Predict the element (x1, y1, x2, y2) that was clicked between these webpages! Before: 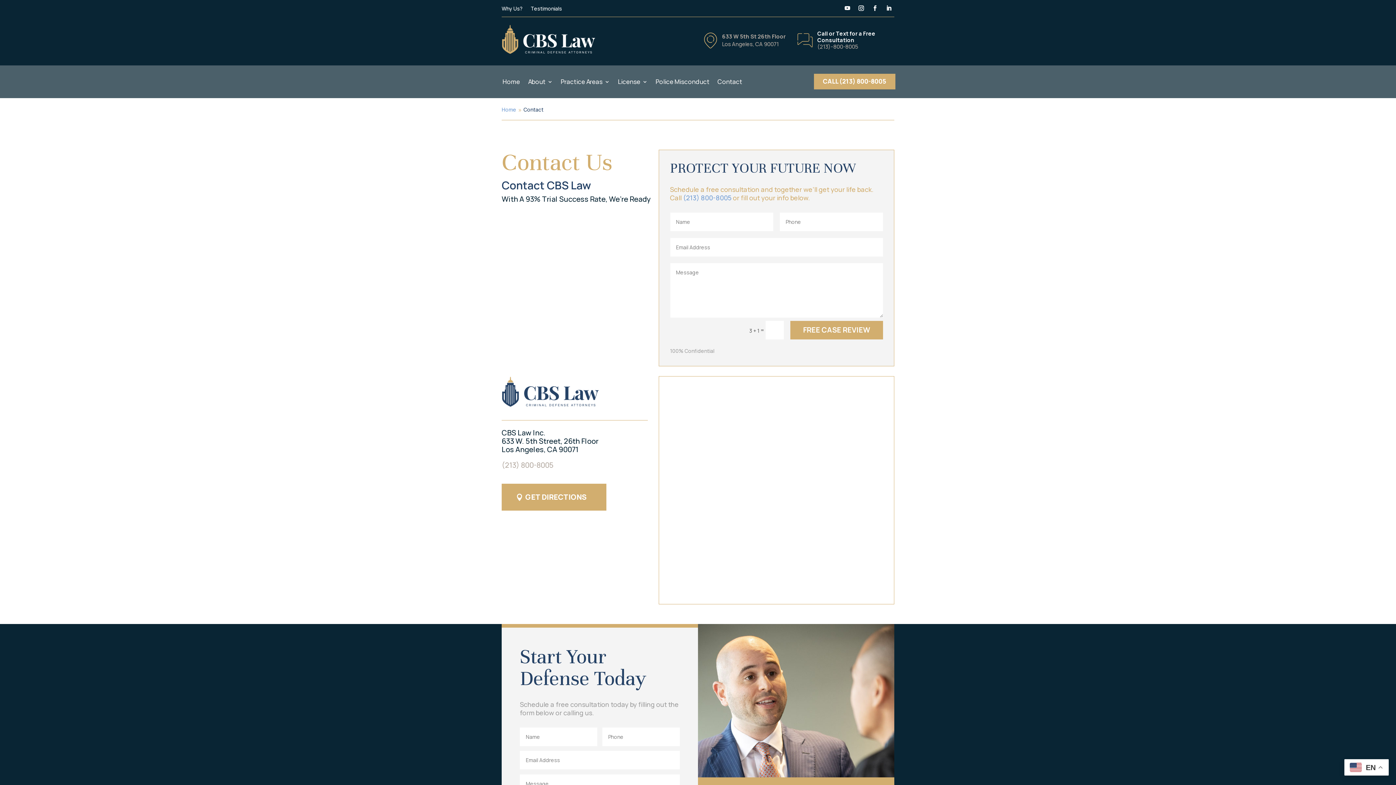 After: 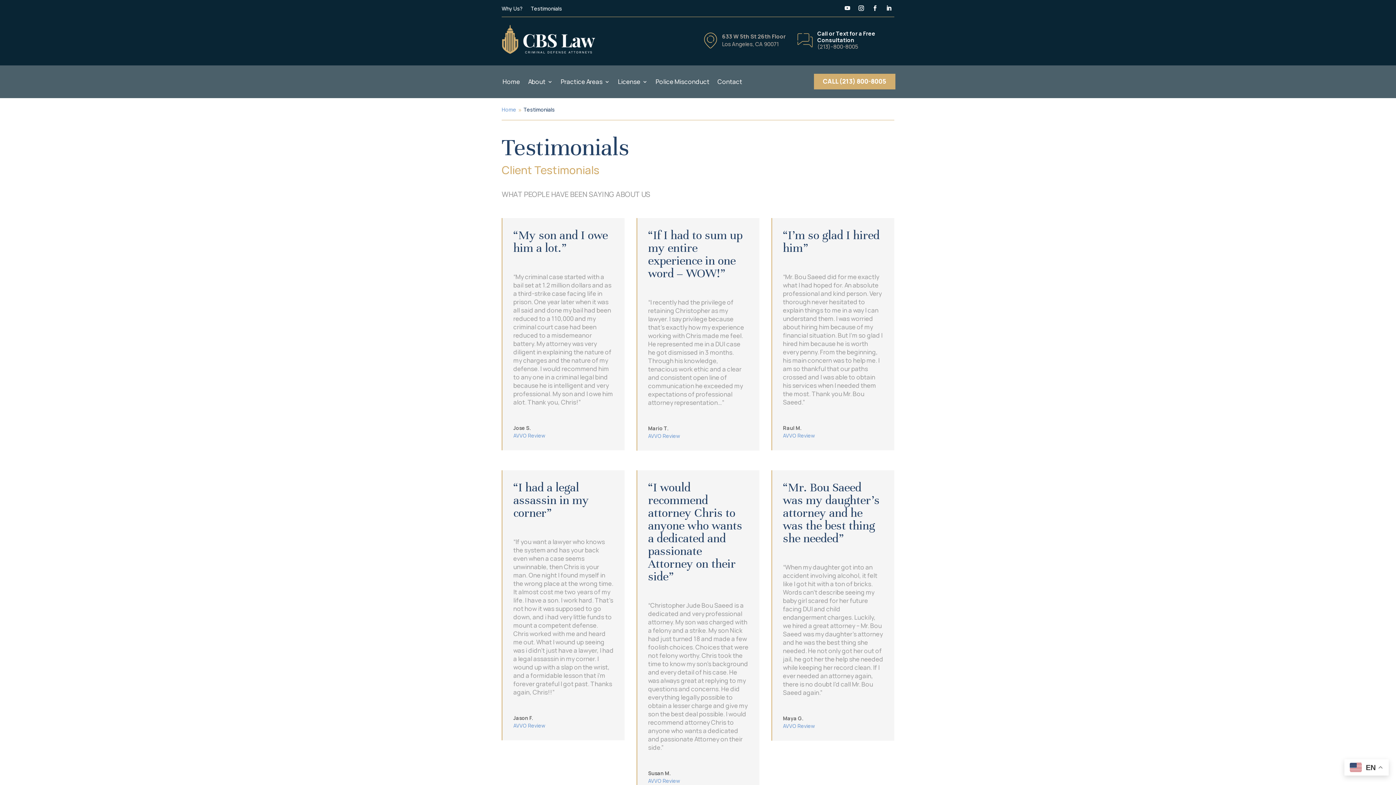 Action: bbox: (530, 6, 562, 14) label: Testimonials